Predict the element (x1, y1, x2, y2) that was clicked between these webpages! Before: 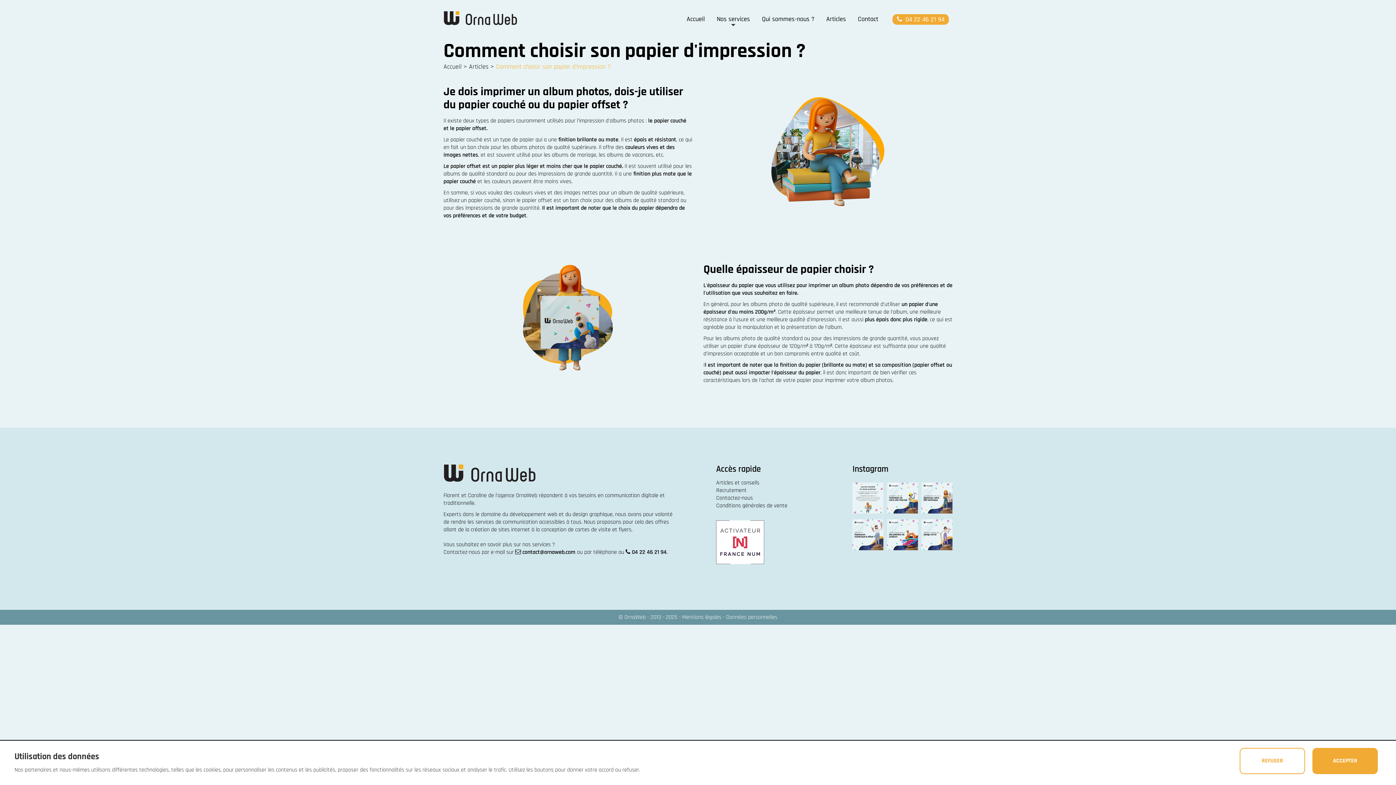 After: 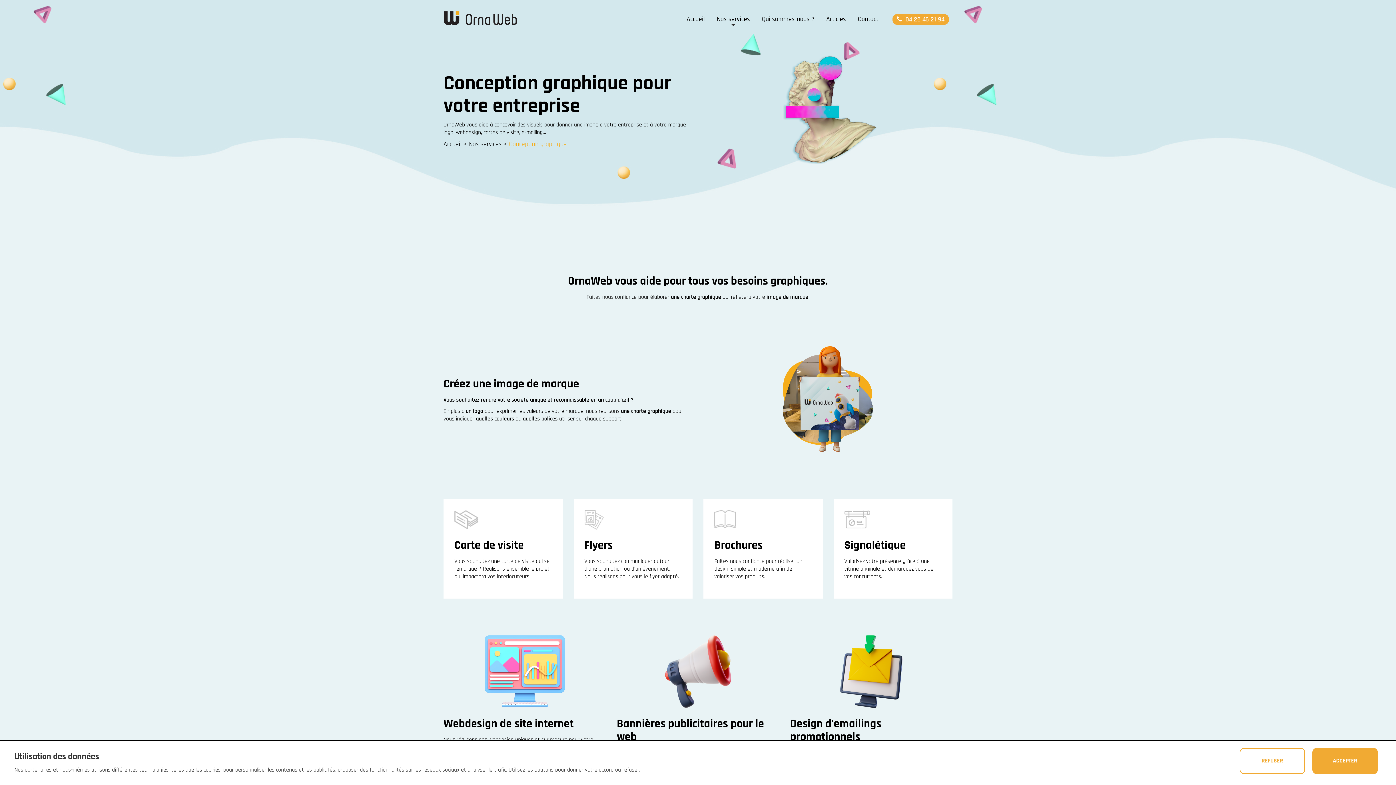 Action: label: design graphique bbox: (572, 510, 612, 518)